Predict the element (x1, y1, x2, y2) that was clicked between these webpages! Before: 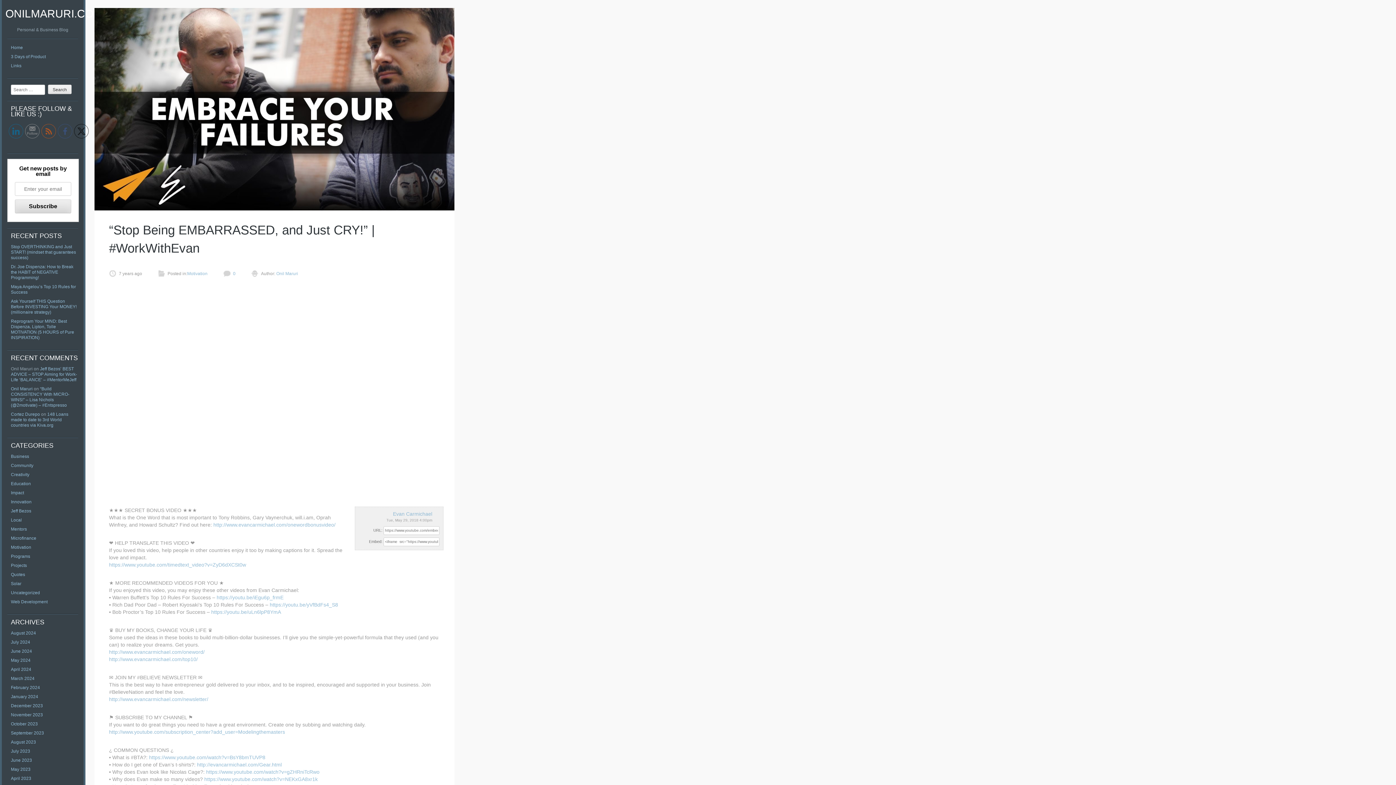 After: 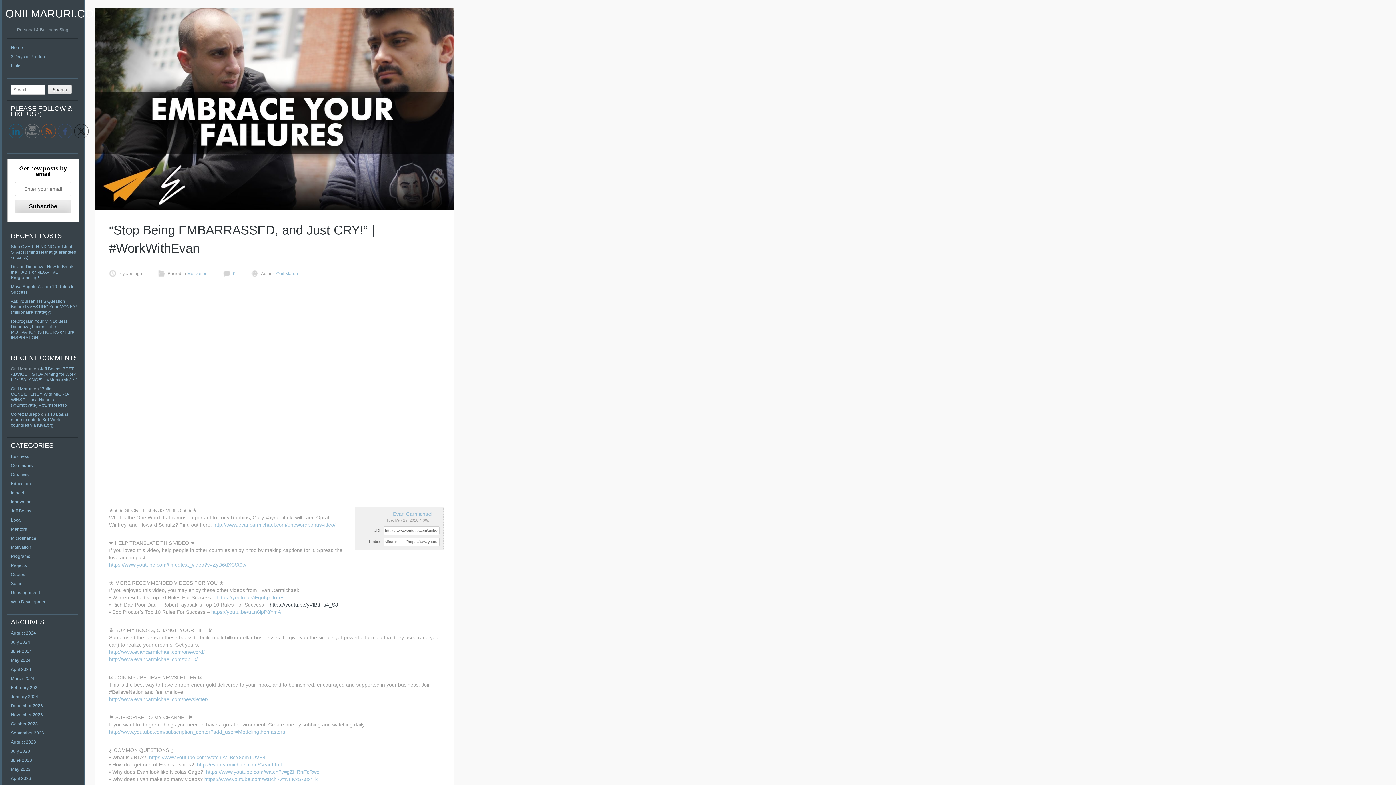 Action: bbox: (269, 602, 338, 607) label: https://youtu.be/yVfBdFs4_S8